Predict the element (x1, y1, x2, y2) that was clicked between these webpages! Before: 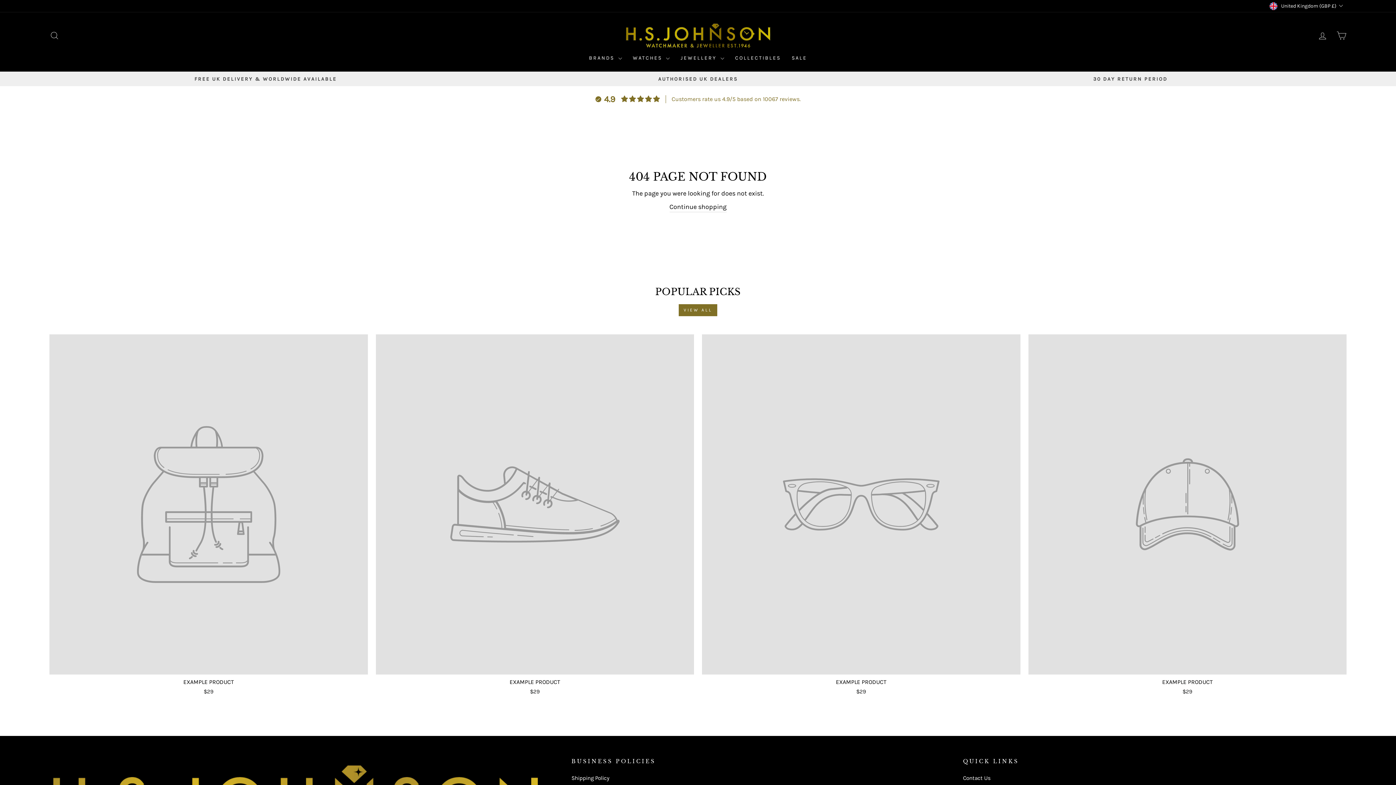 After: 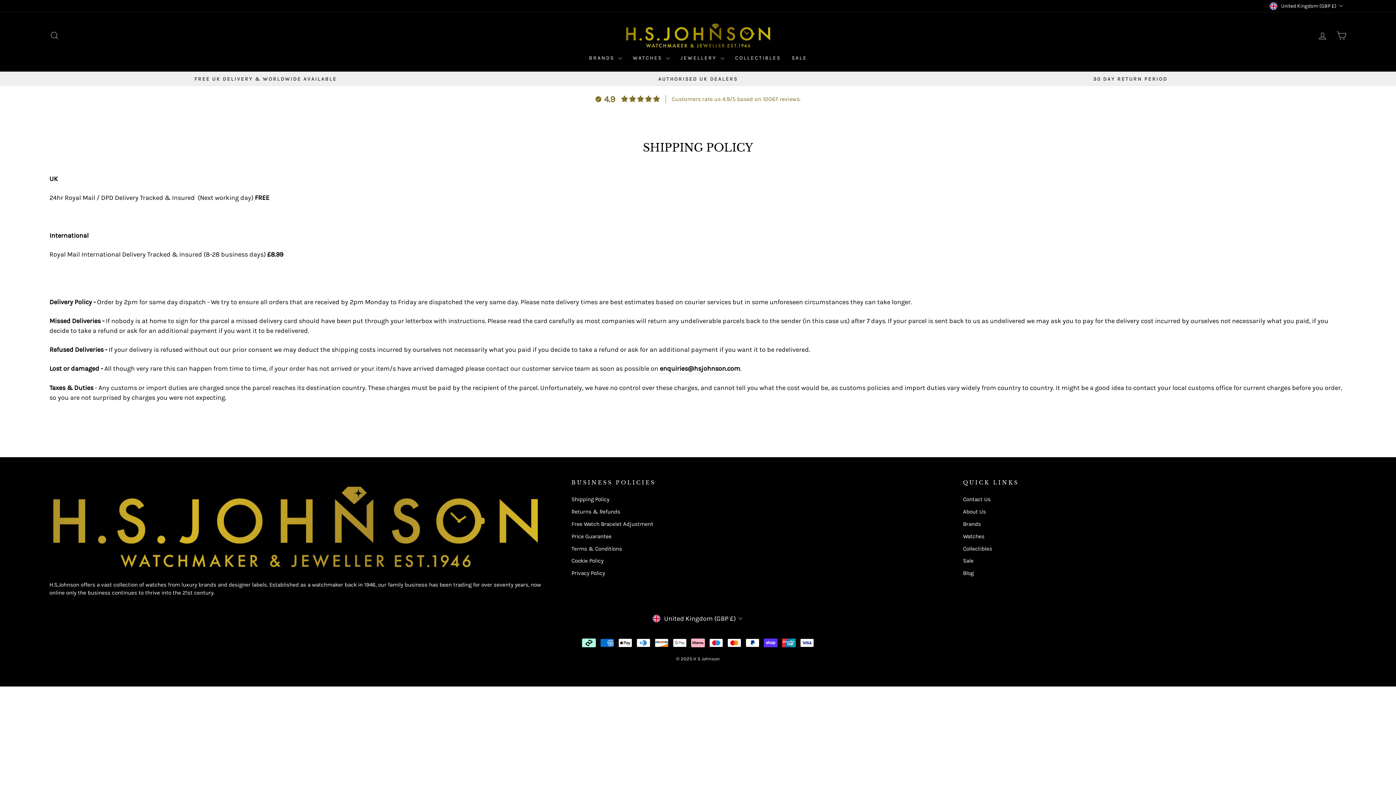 Action: label: FREE UK DELIVERY & WORLDWIDE AVAILABLE bbox: (51, 75, 480, 82)